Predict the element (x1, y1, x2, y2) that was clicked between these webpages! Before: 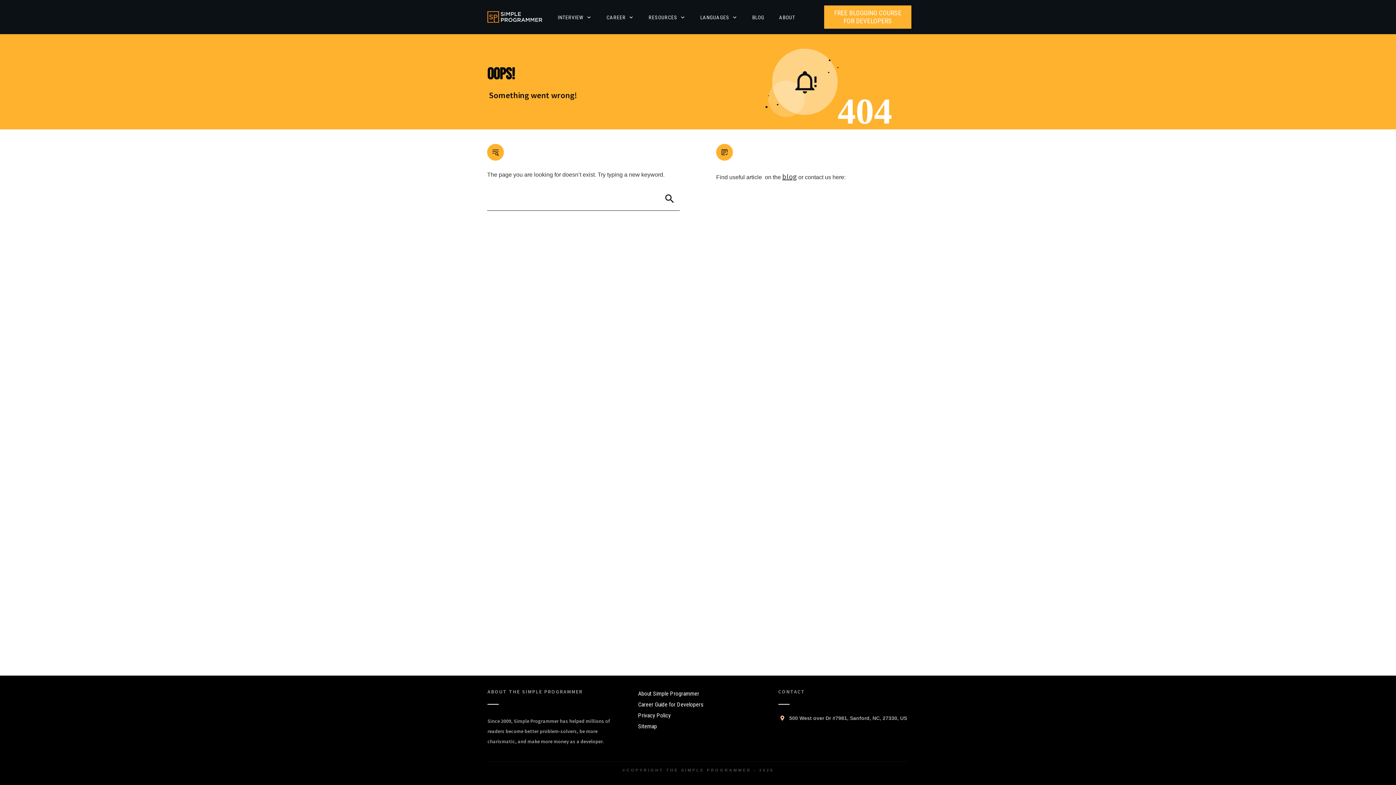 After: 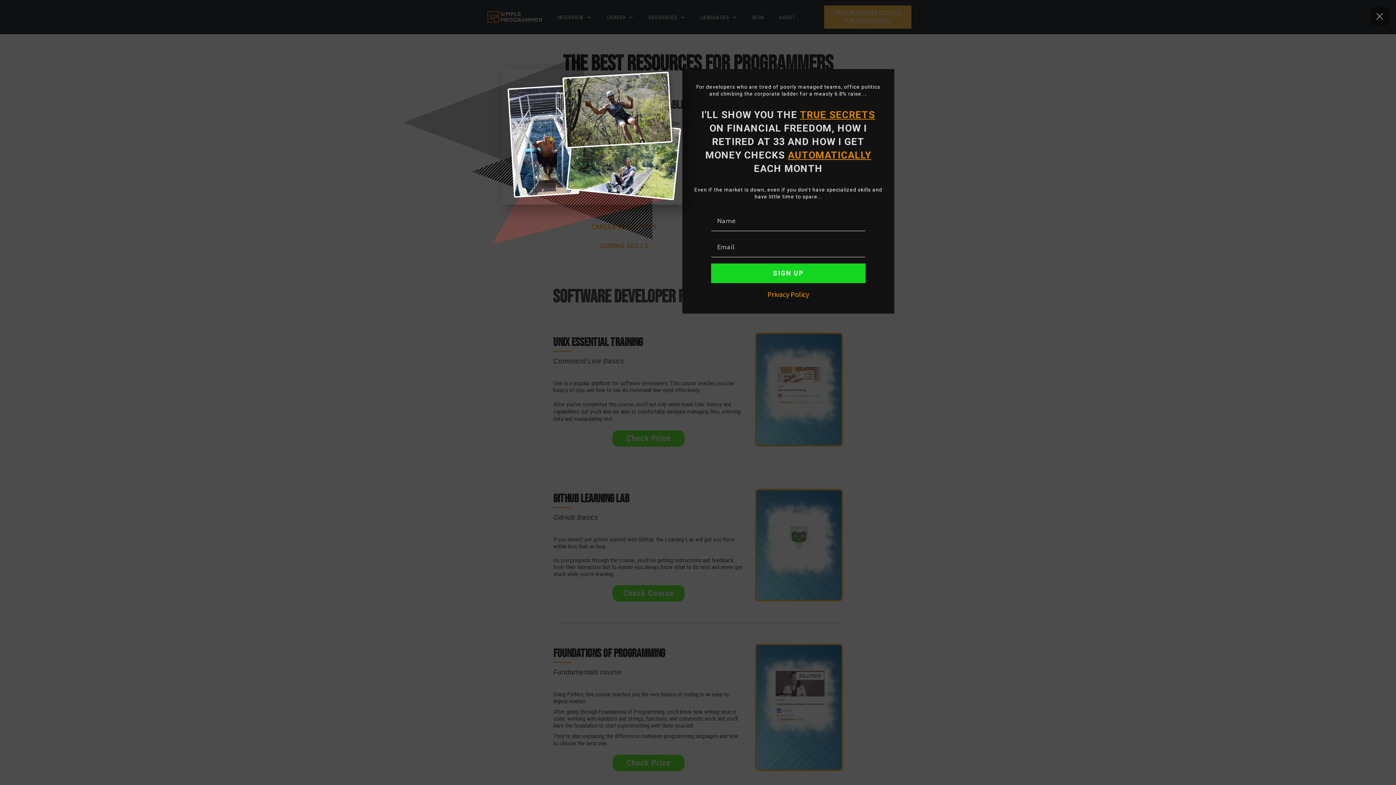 Action: label: RESOURCES bbox: (648, 12, 685, 22)